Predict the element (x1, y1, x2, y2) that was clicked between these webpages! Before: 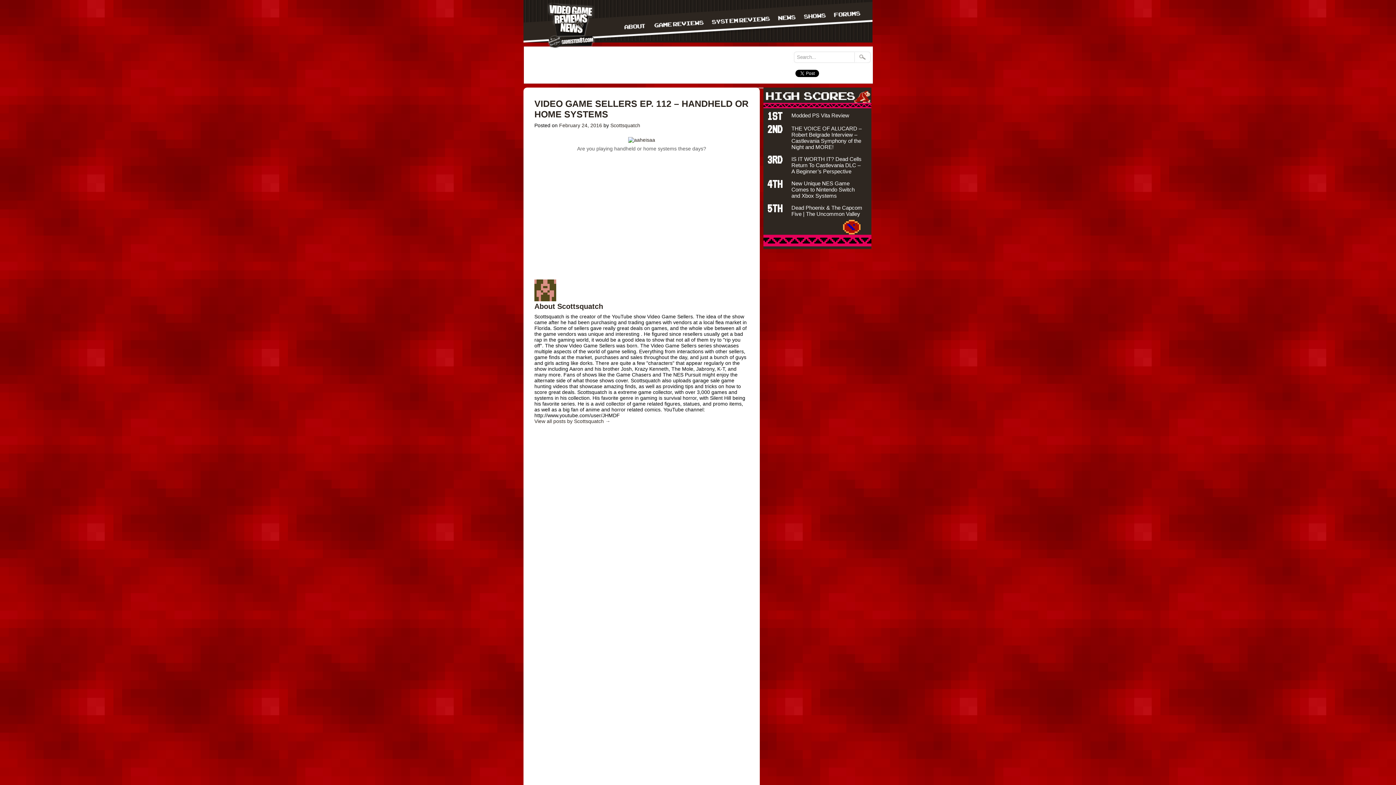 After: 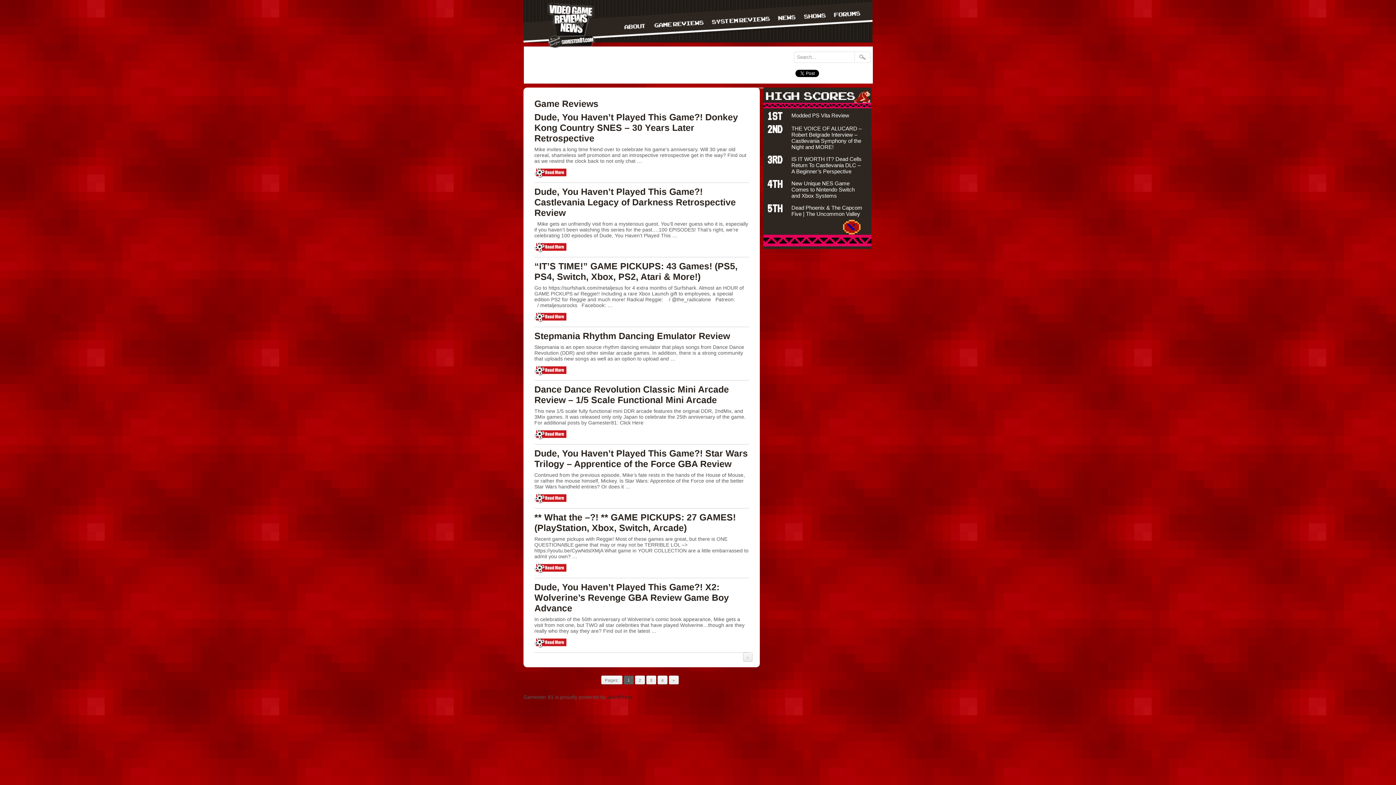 Action: bbox: (651, 10, 708, 29)